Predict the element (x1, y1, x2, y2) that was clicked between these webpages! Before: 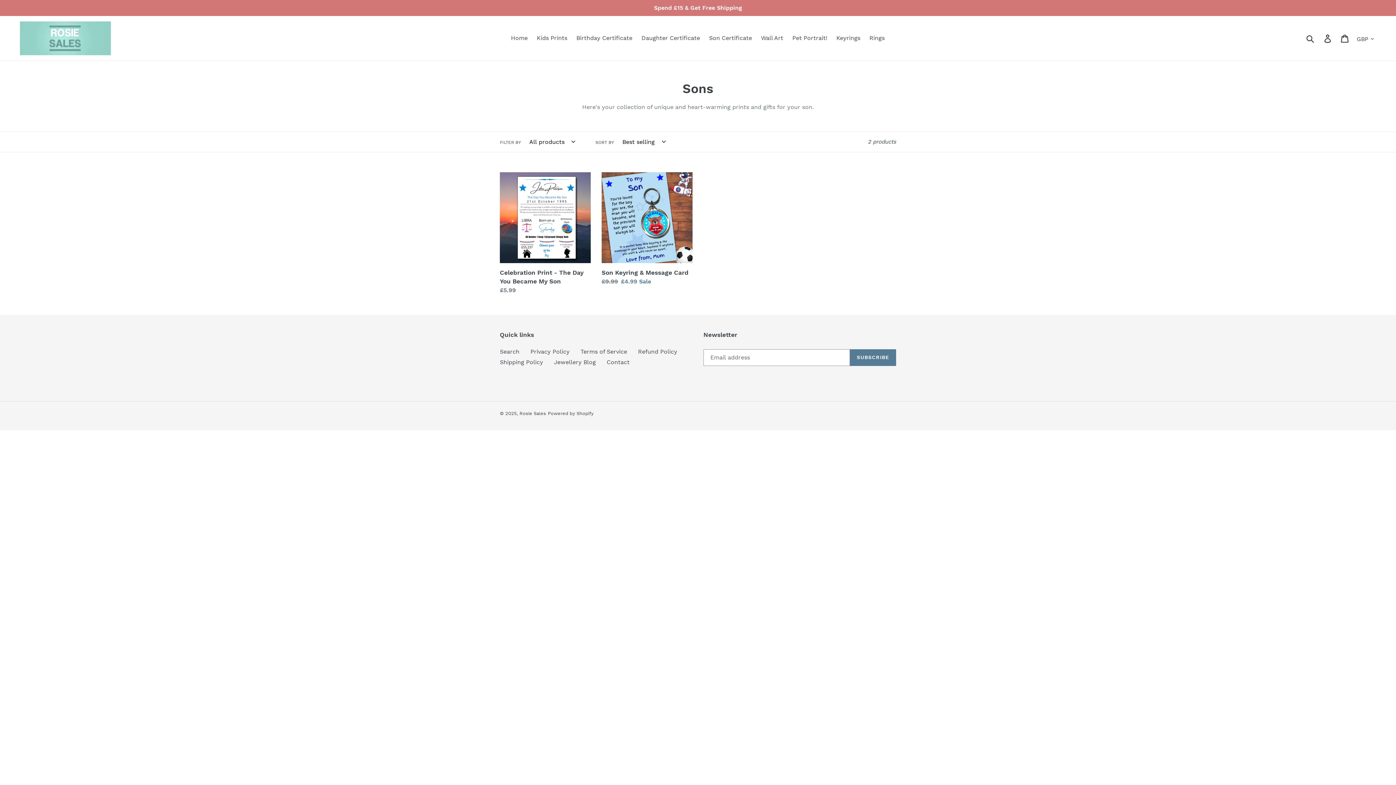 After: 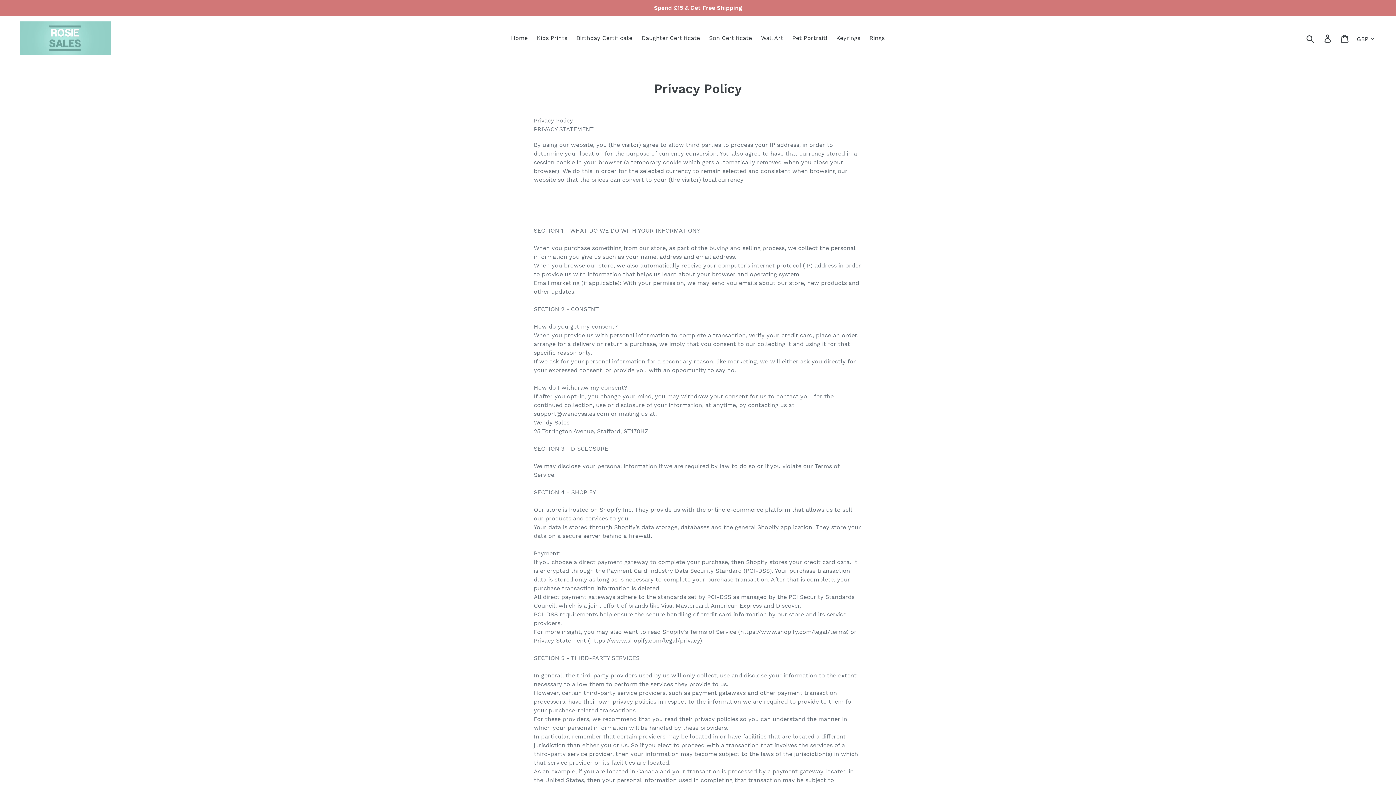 Action: bbox: (530, 348, 569, 355) label: Privacy Policy